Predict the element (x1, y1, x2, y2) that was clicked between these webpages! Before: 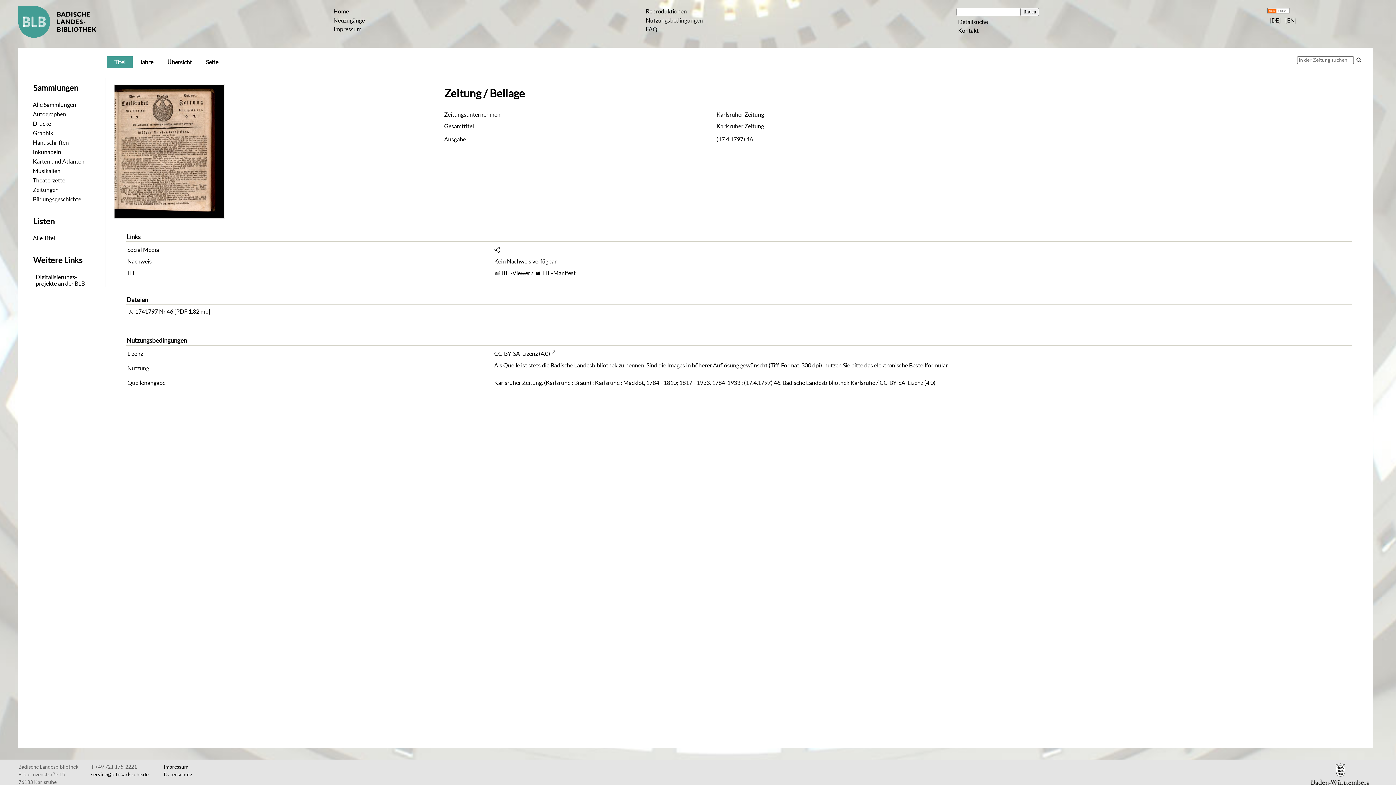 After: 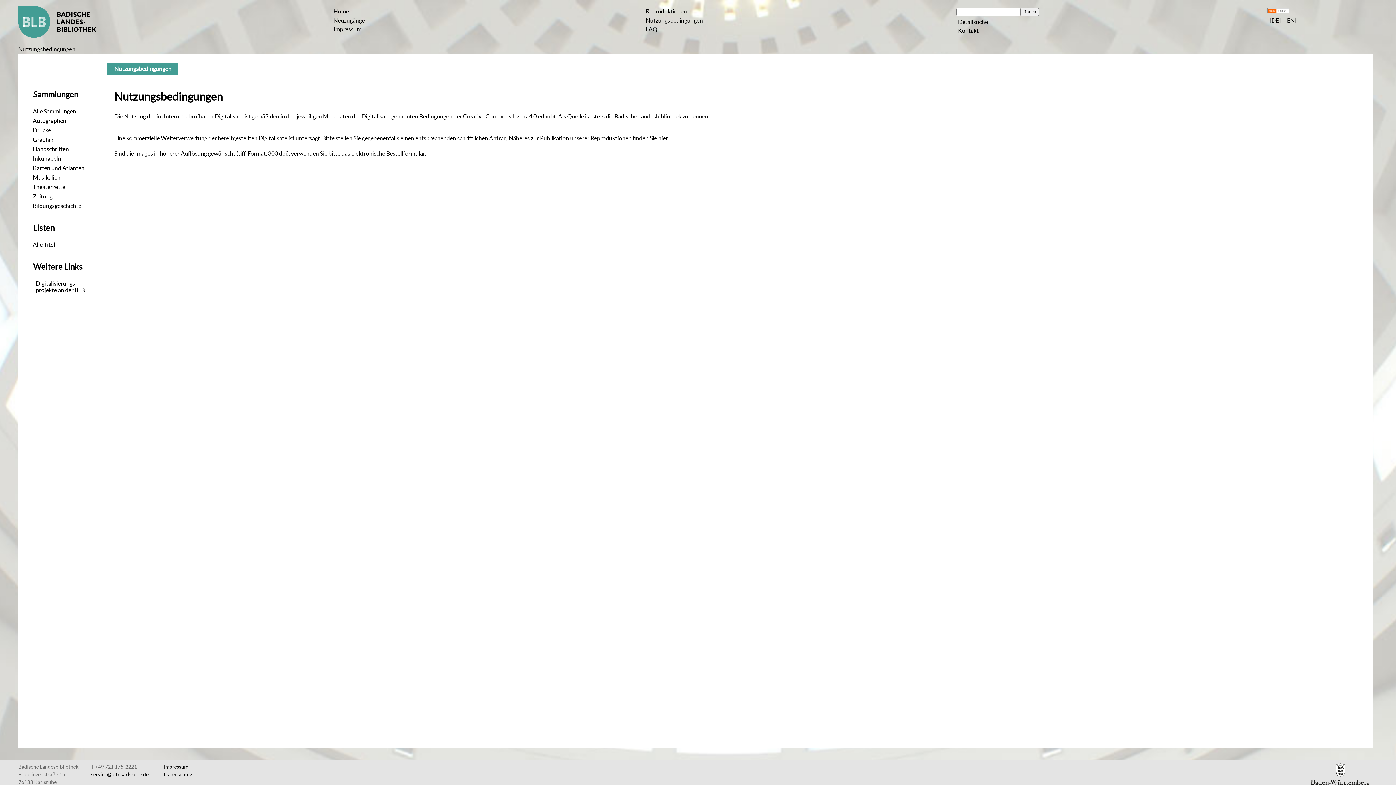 Action: label: Nutzungsbedingungen bbox: (643, 17, 703, 23)